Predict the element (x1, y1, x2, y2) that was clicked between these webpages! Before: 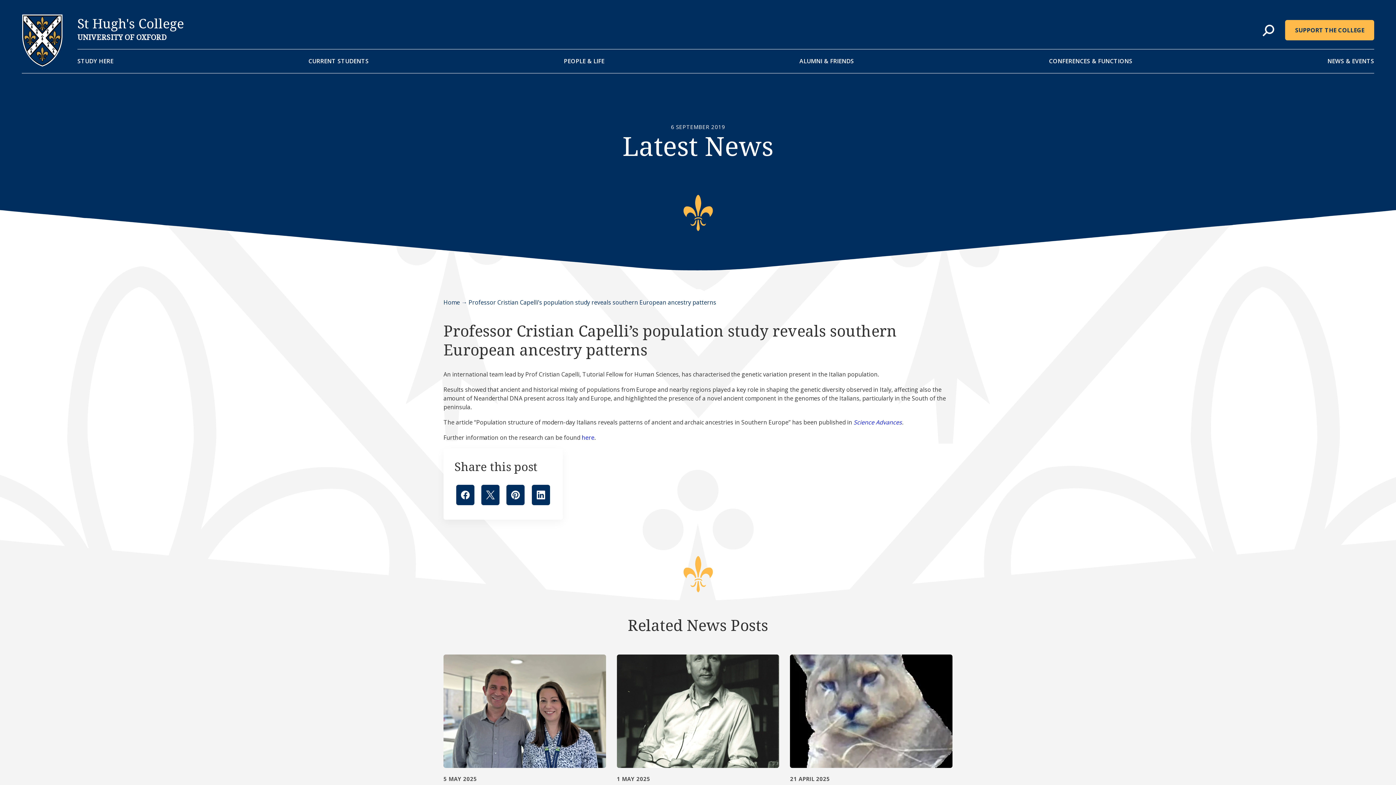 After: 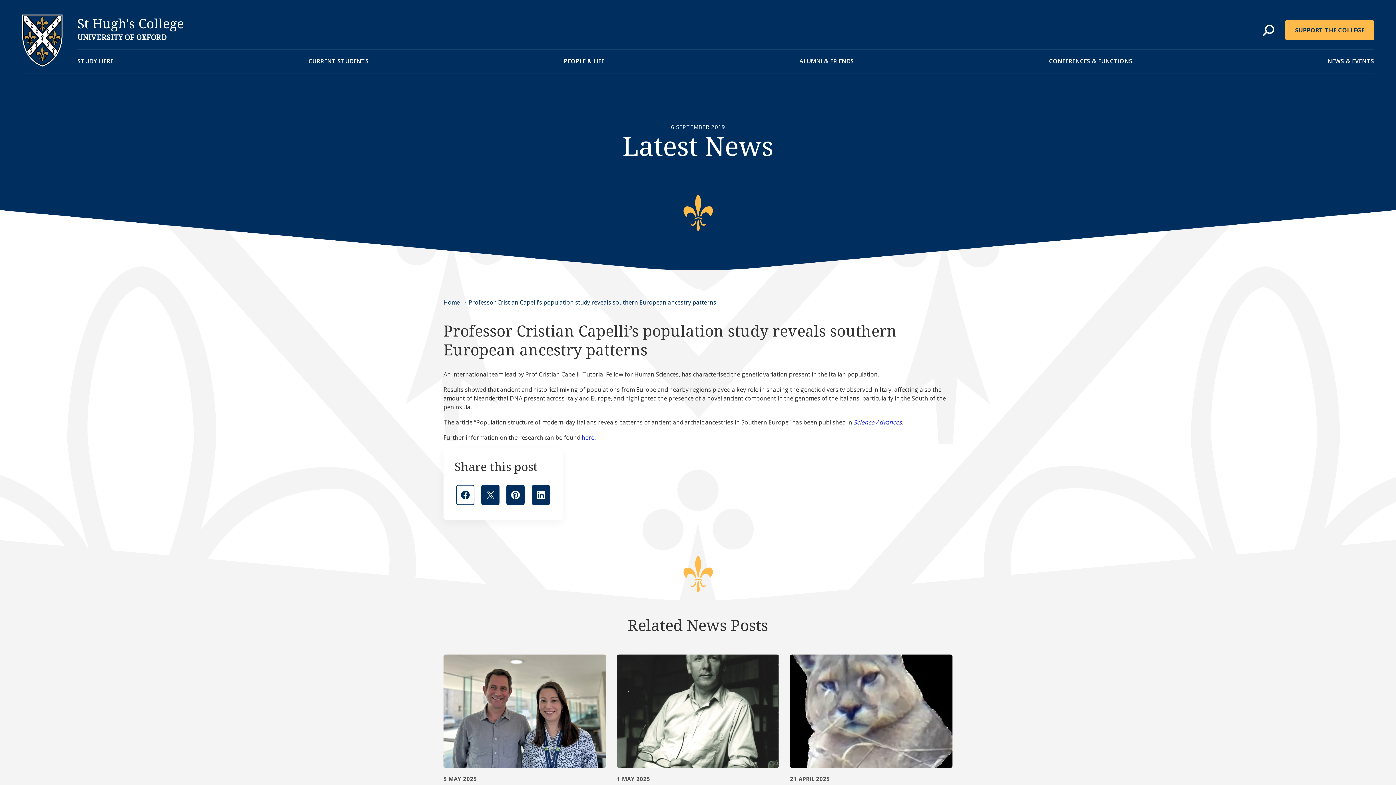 Action: bbox: (456, 484, 474, 505)